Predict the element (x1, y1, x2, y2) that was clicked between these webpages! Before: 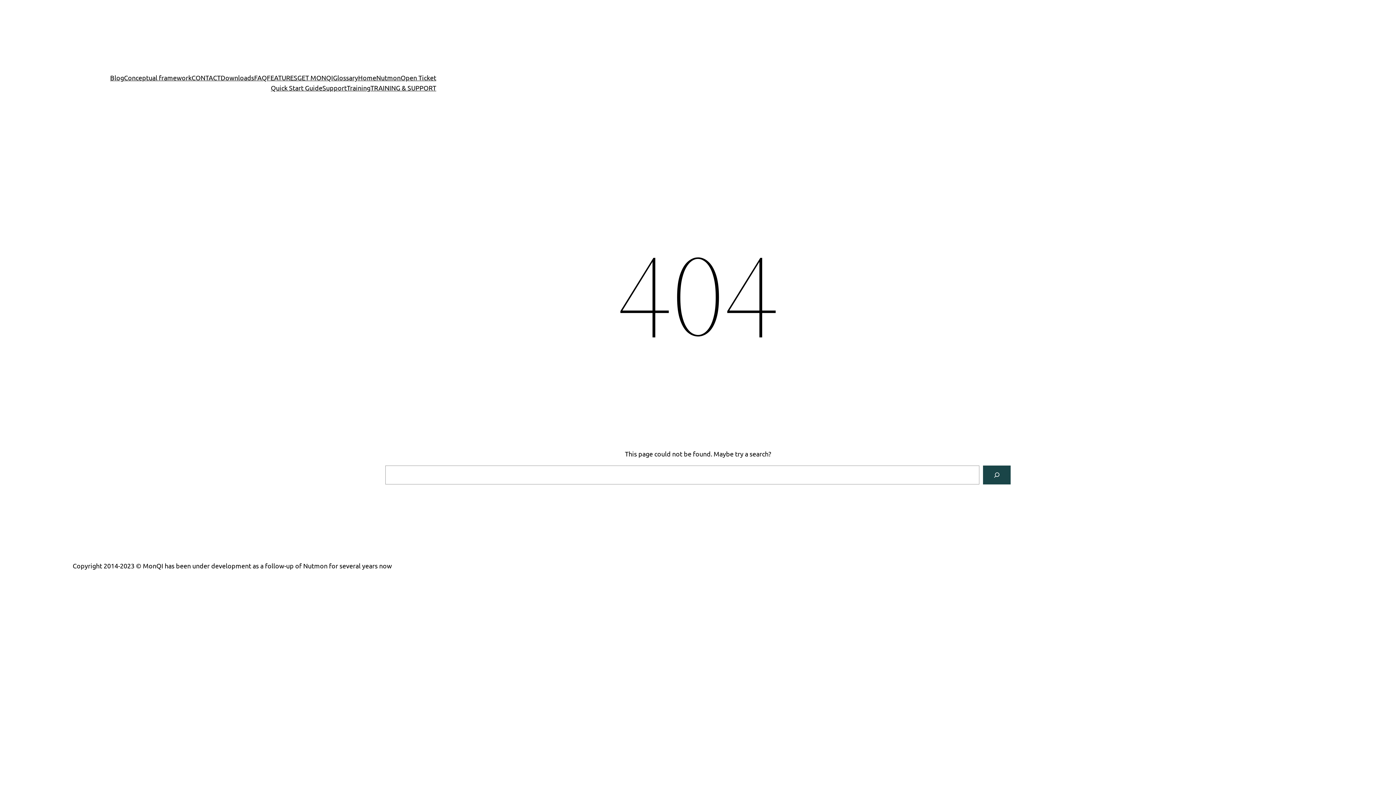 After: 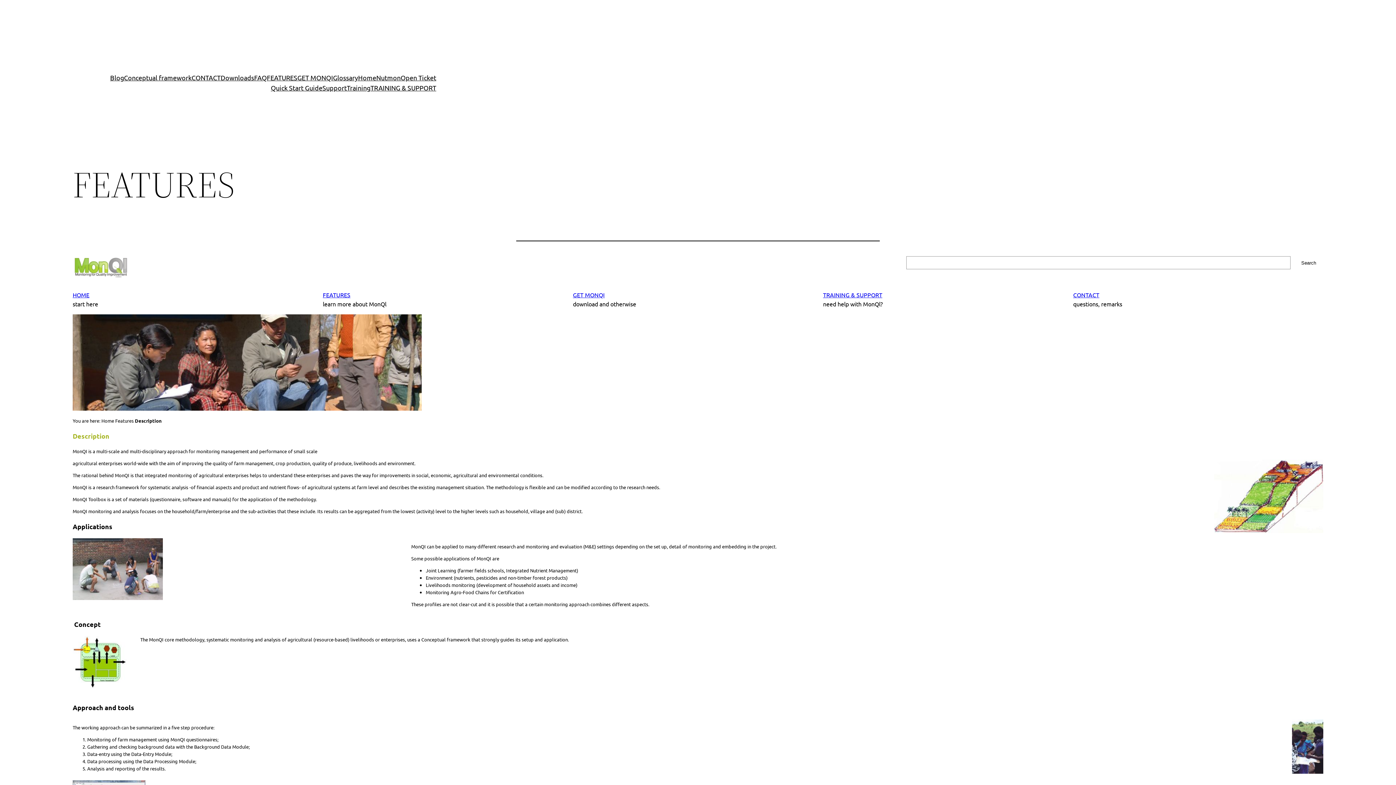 Action: bbox: (266, 72, 297, 82) label: FEATURES